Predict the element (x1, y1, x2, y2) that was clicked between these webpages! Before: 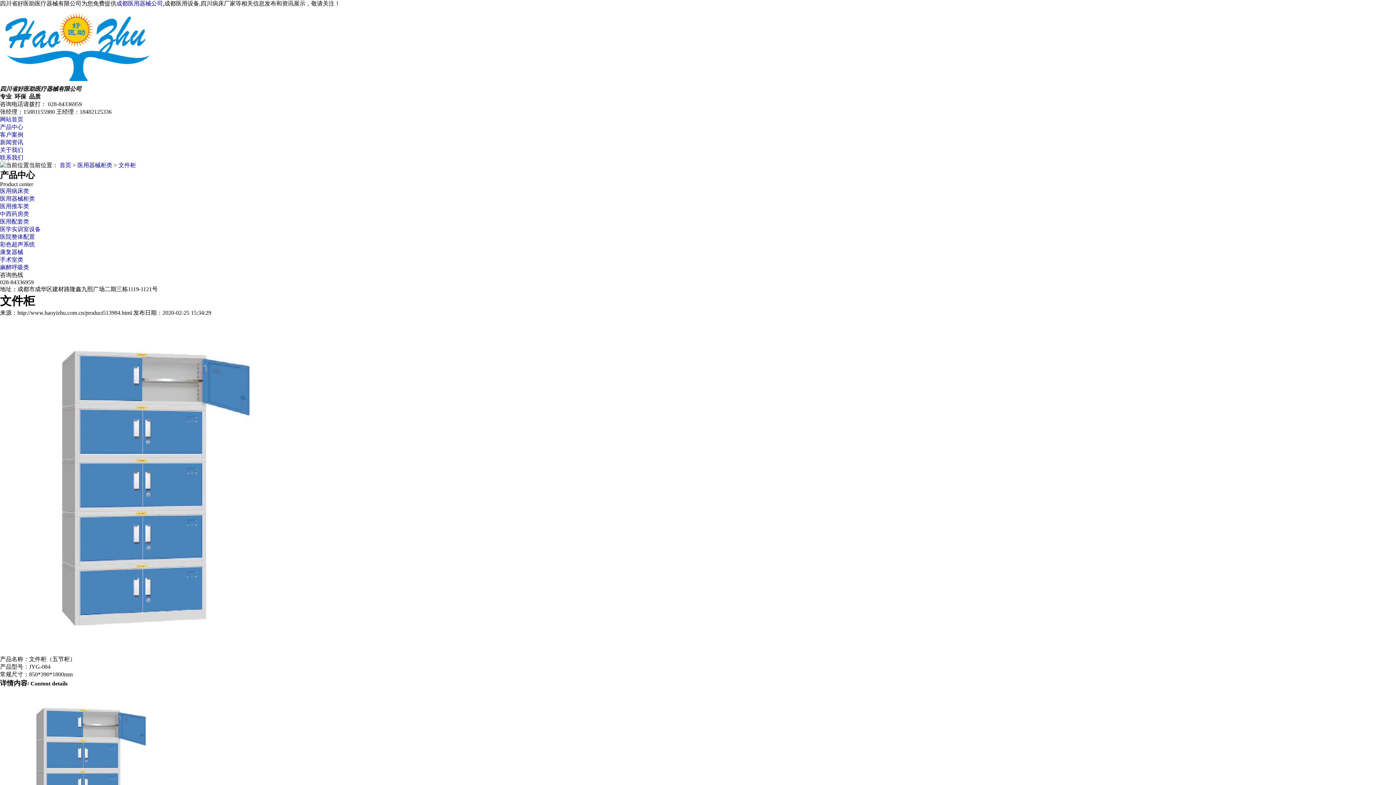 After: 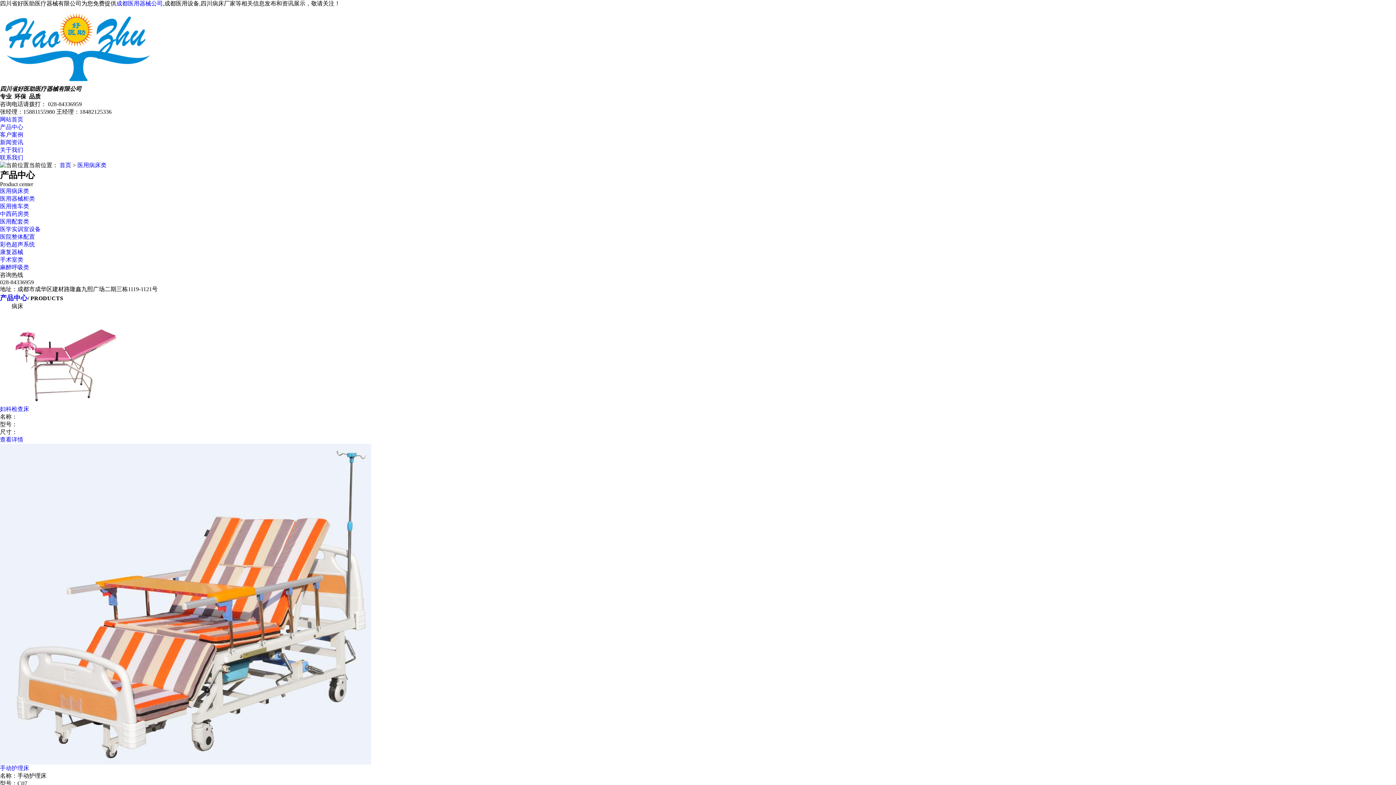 Action: bbox: (0, 188, 29, 194) label: 医用病床类